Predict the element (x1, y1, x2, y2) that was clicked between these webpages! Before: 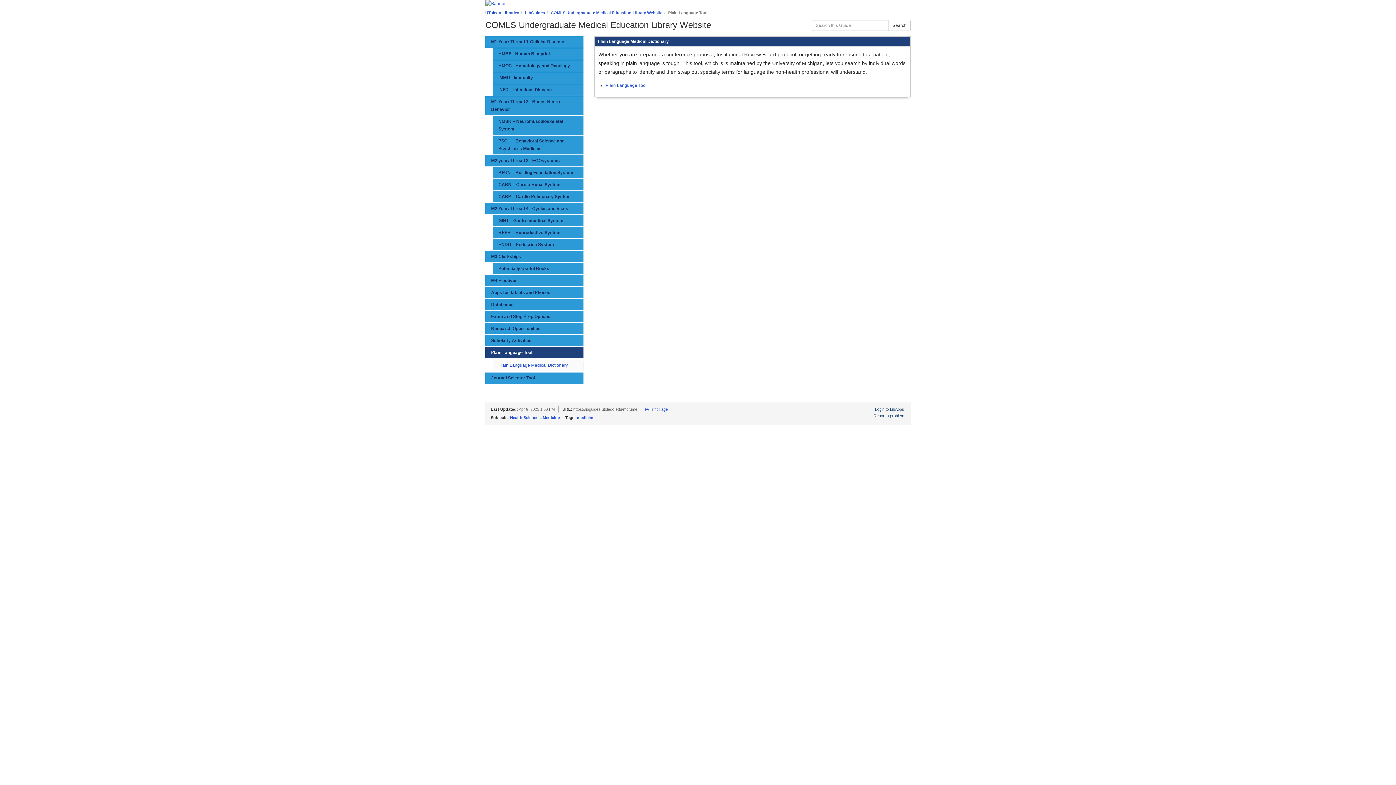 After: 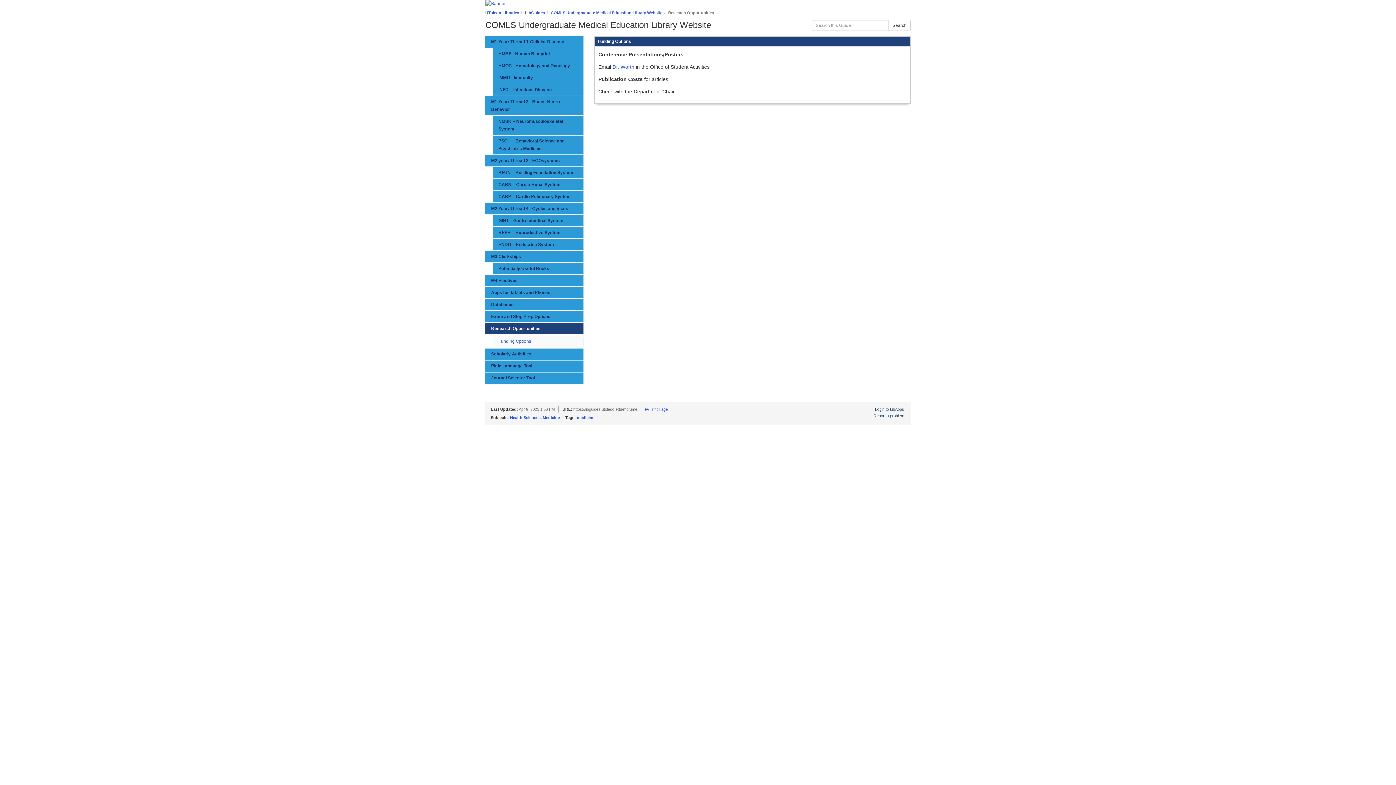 Action: label: Research Opportunities bbox: (485, 323, 583, 334)